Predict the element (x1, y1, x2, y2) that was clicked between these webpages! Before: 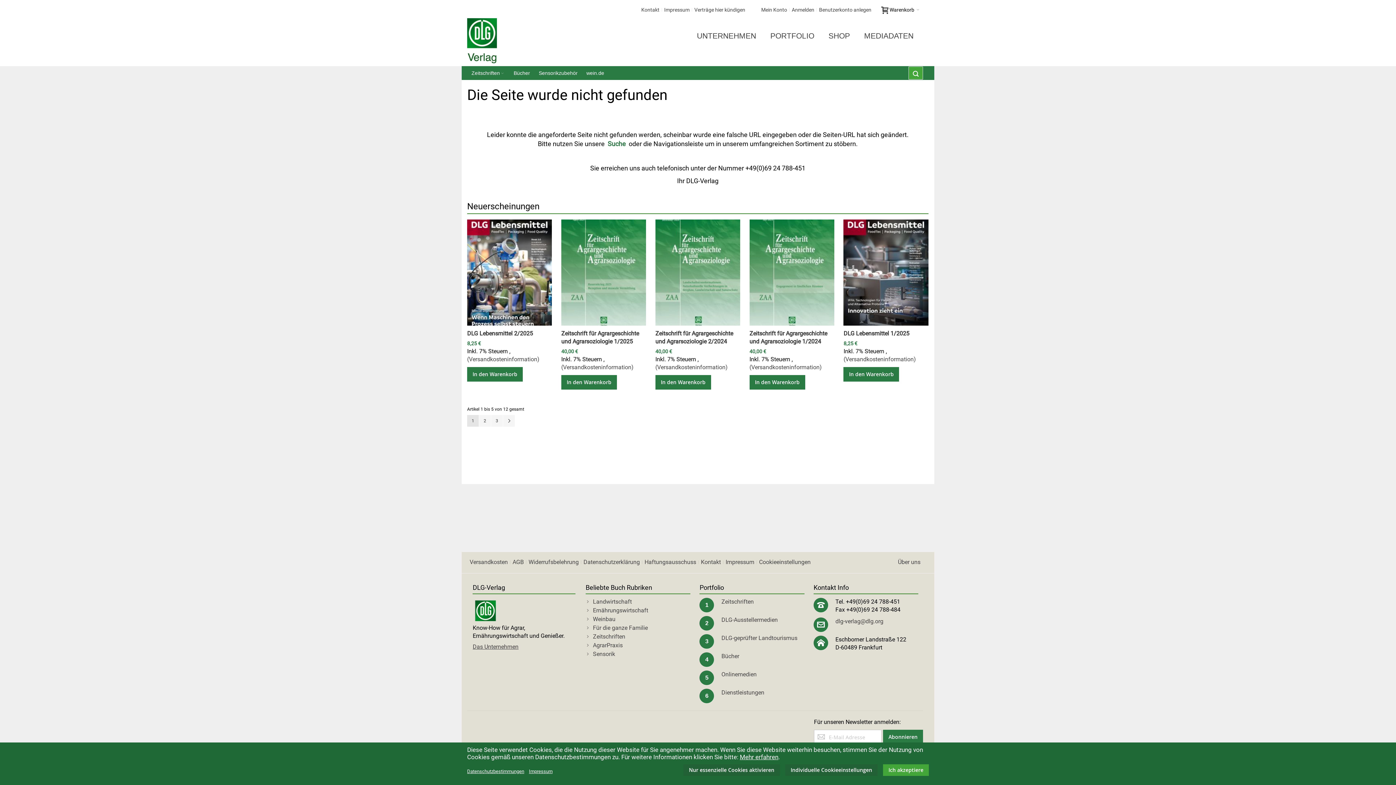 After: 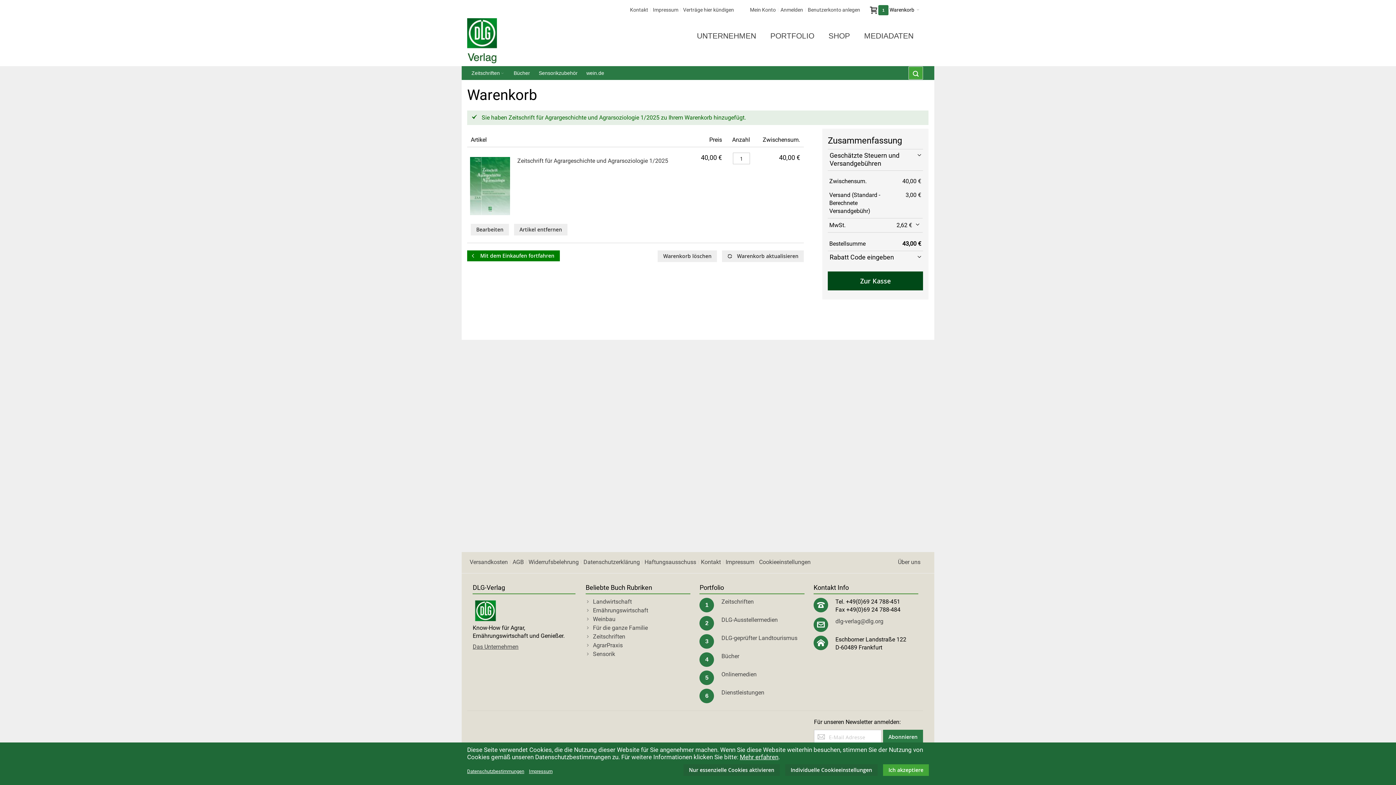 Action: bbox: (561, 375, 617, 389) label: In den Warenkorb